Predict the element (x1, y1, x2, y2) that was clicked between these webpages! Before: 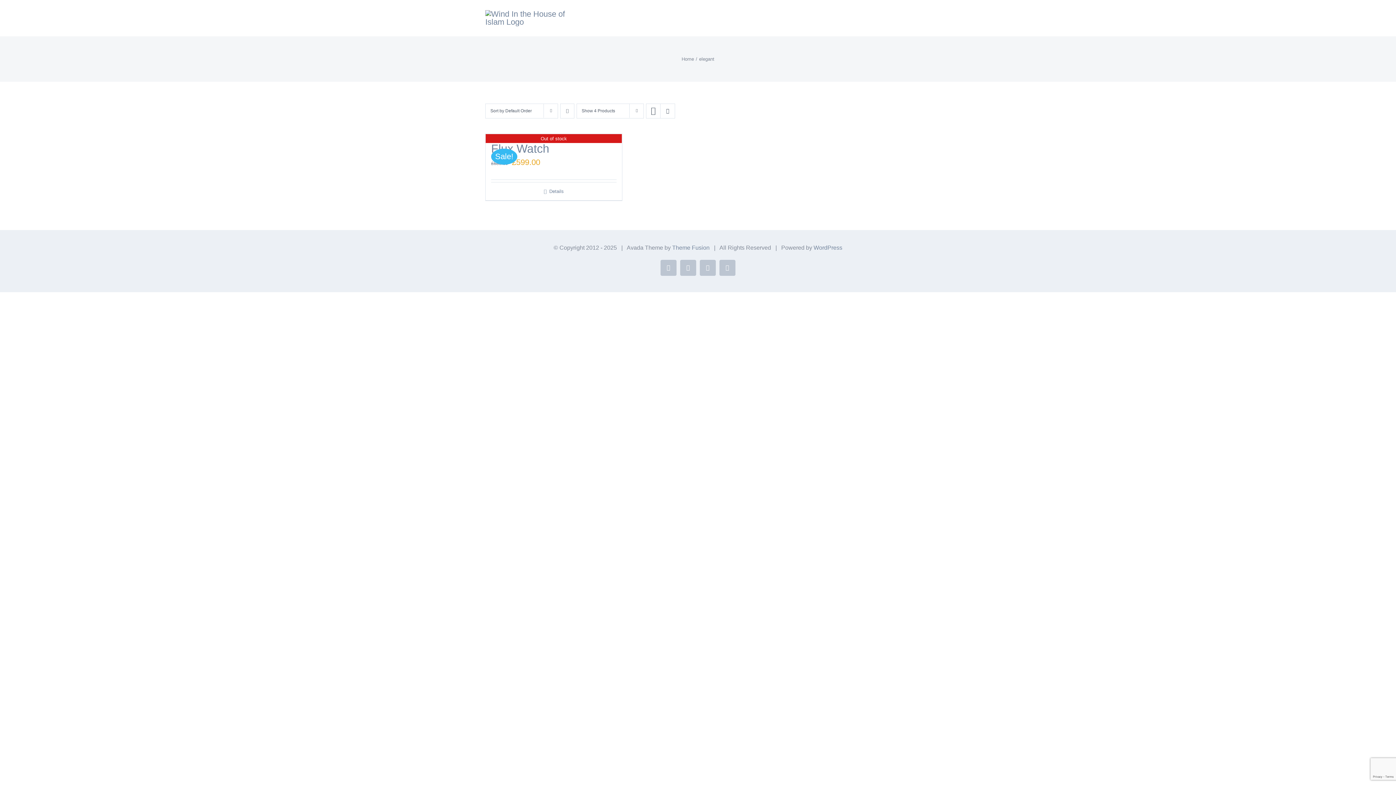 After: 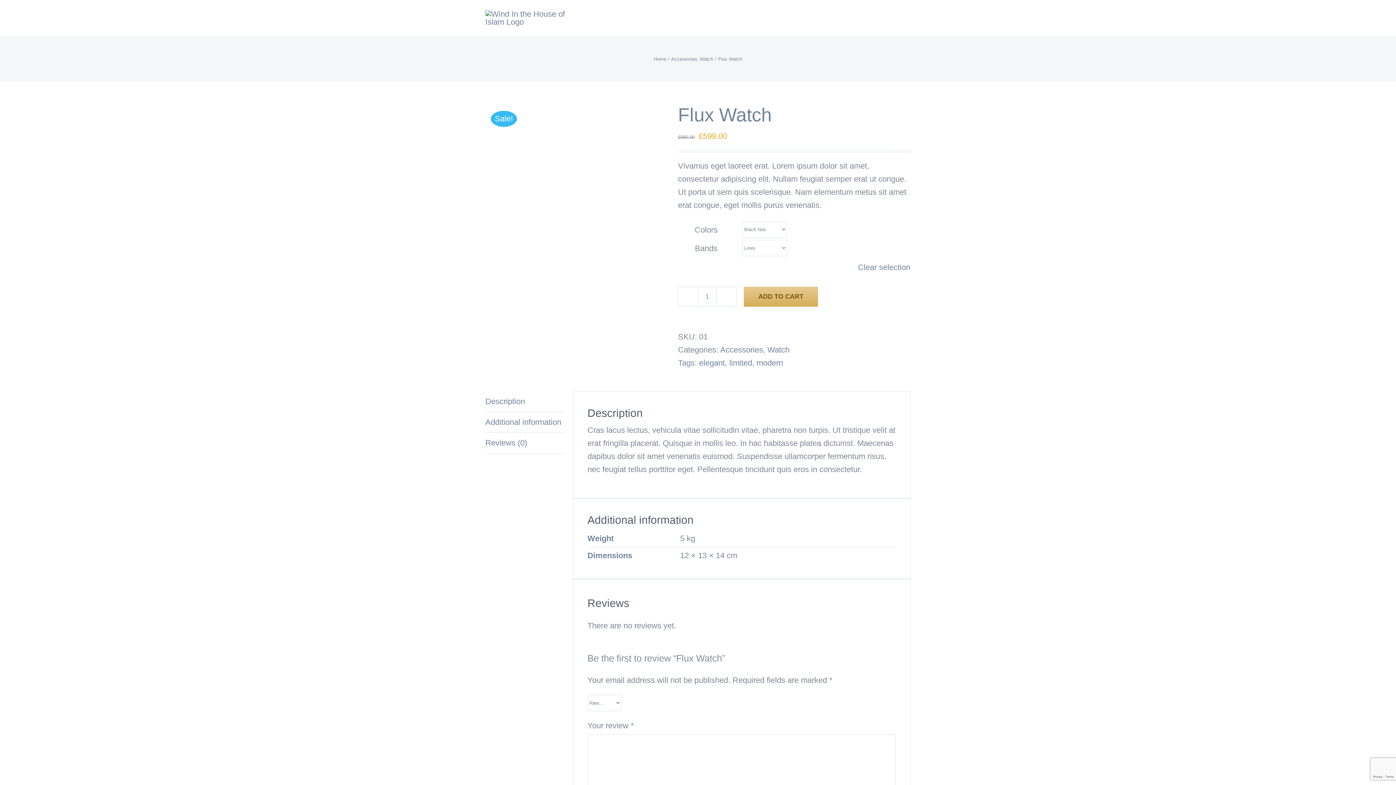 Action: bbox: (491, 188, 616, 194) label: Details